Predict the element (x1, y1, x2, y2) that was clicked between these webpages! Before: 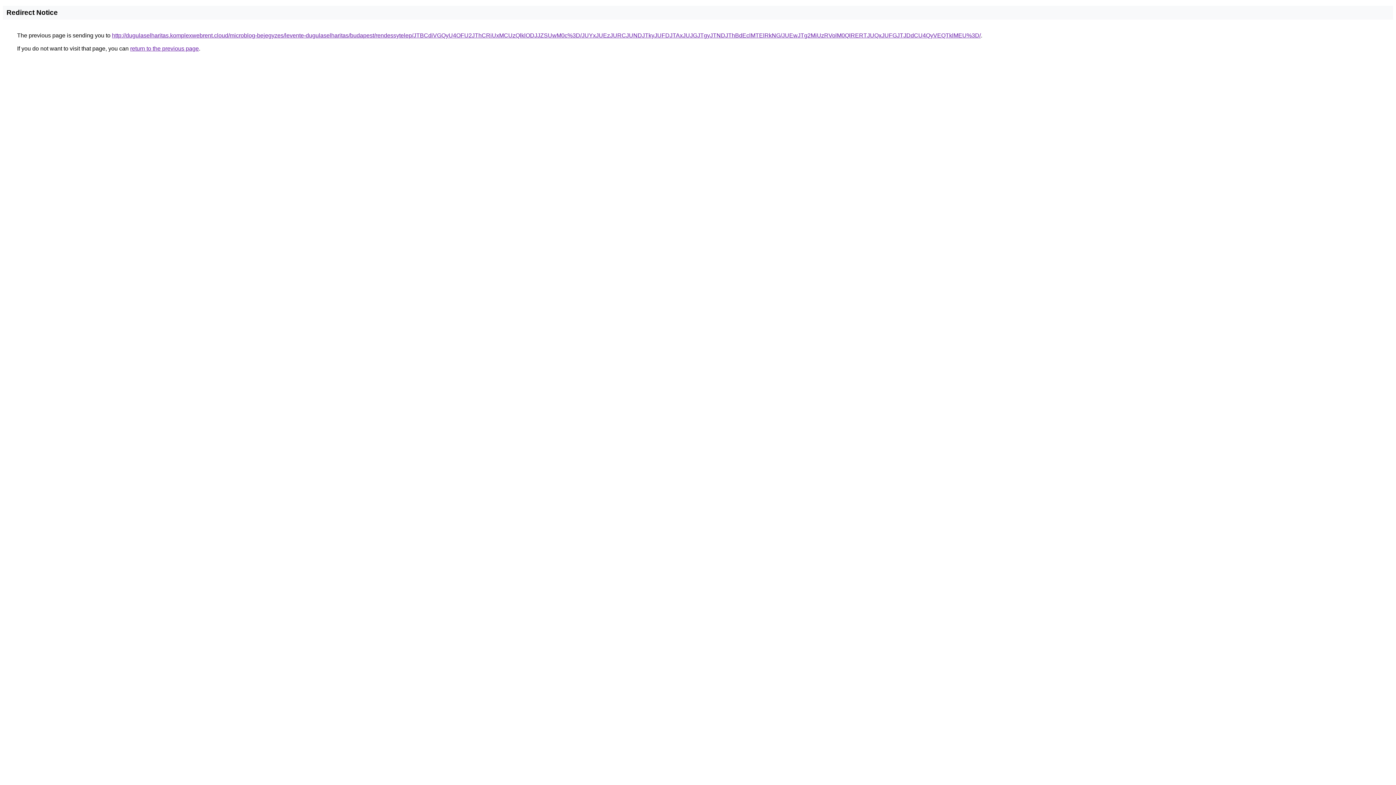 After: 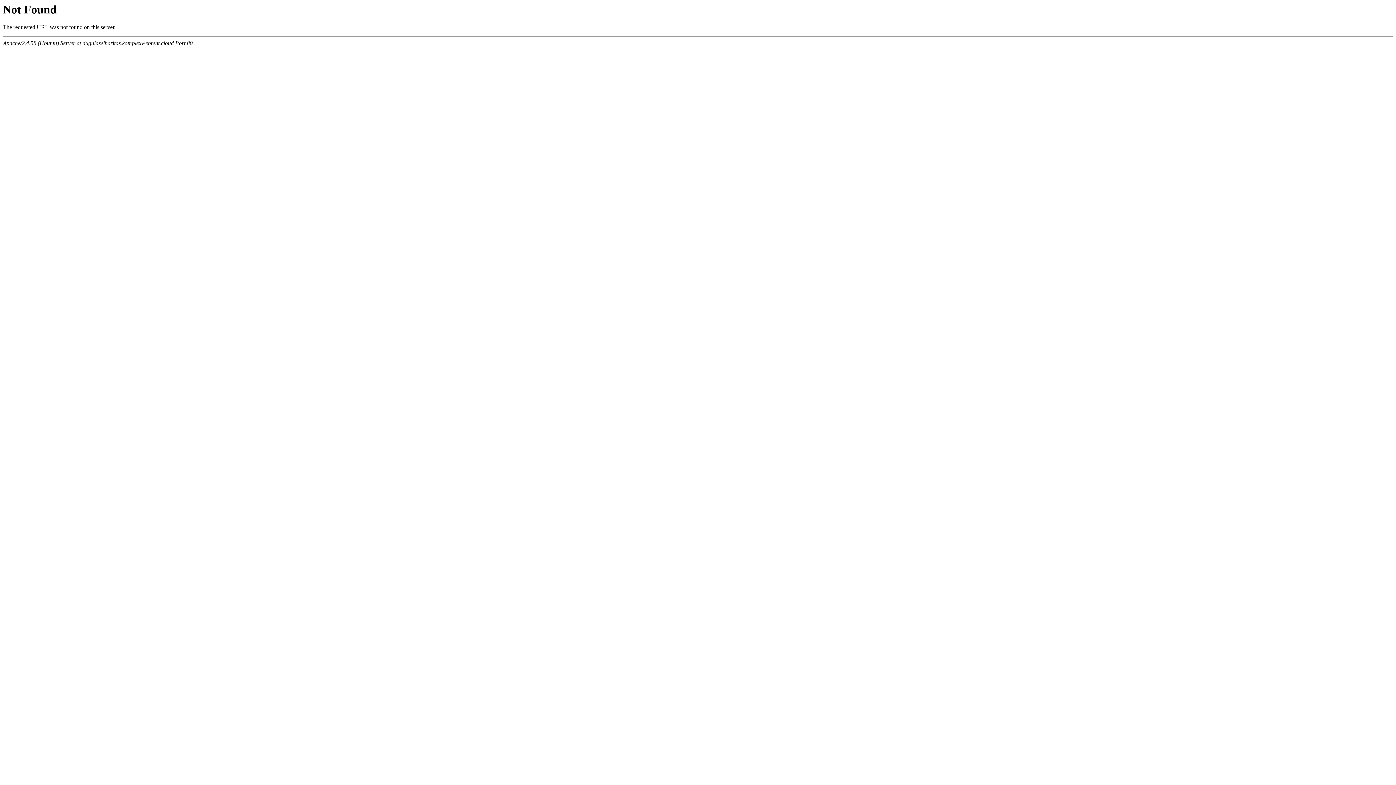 Action: label: http://dugulaselharitas.komplexwebrent.cloud/microblog-bejegyzes/levente-dugulaselharitas/budapest/rendessytelep/JTBCdiVGQyU4OFU2JThCRiUxMCUzQlklODJJZSUwM0c%3D/JUYxJUEzJURCJUNDJTkyJUFDJTAxJUJGJTgyJTNDJThBdEclMTElRkNG/JUEwJTg2MiUzRVolM0QlRERTJUQxJUFGJTJDdCU4QyVEQTklMEU%3D/ bbox: (112, 32, 981, 38)